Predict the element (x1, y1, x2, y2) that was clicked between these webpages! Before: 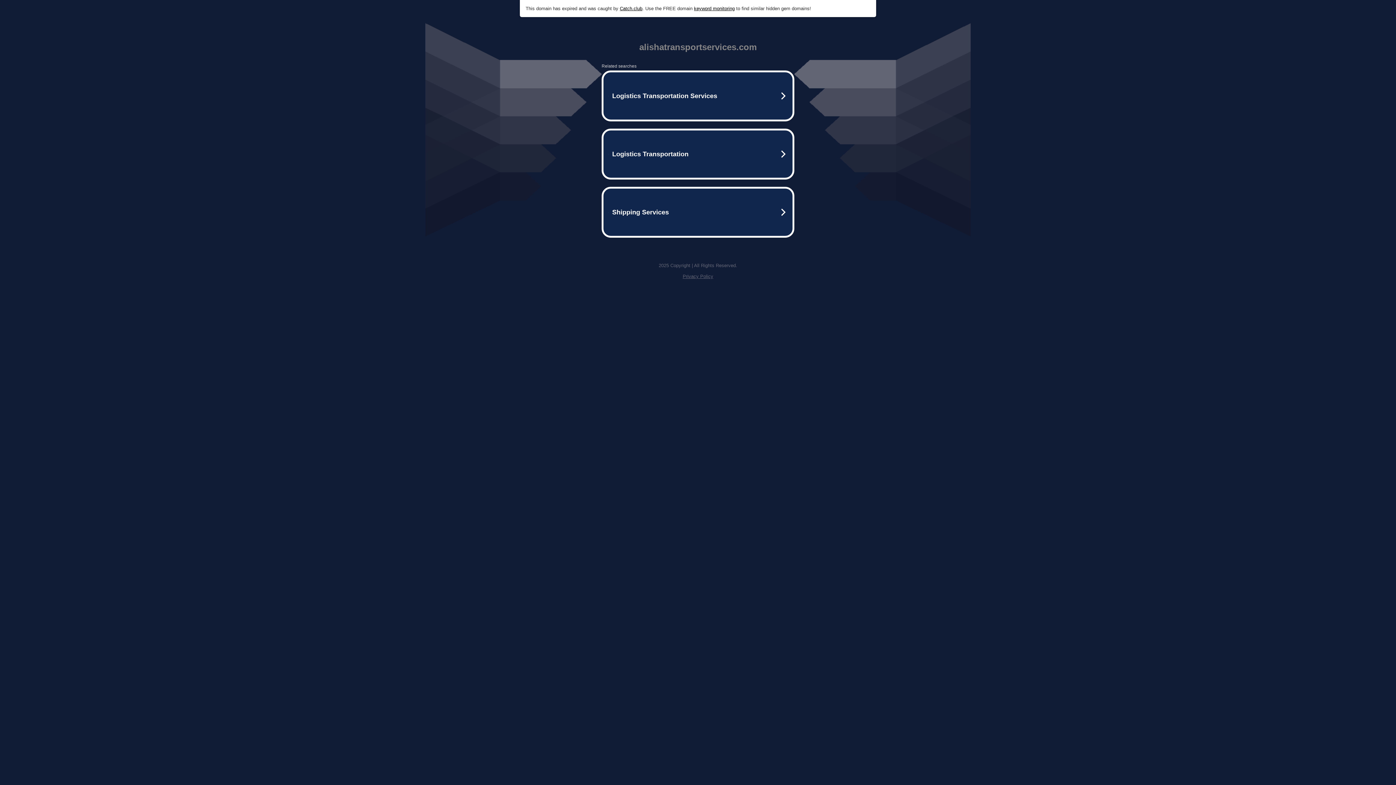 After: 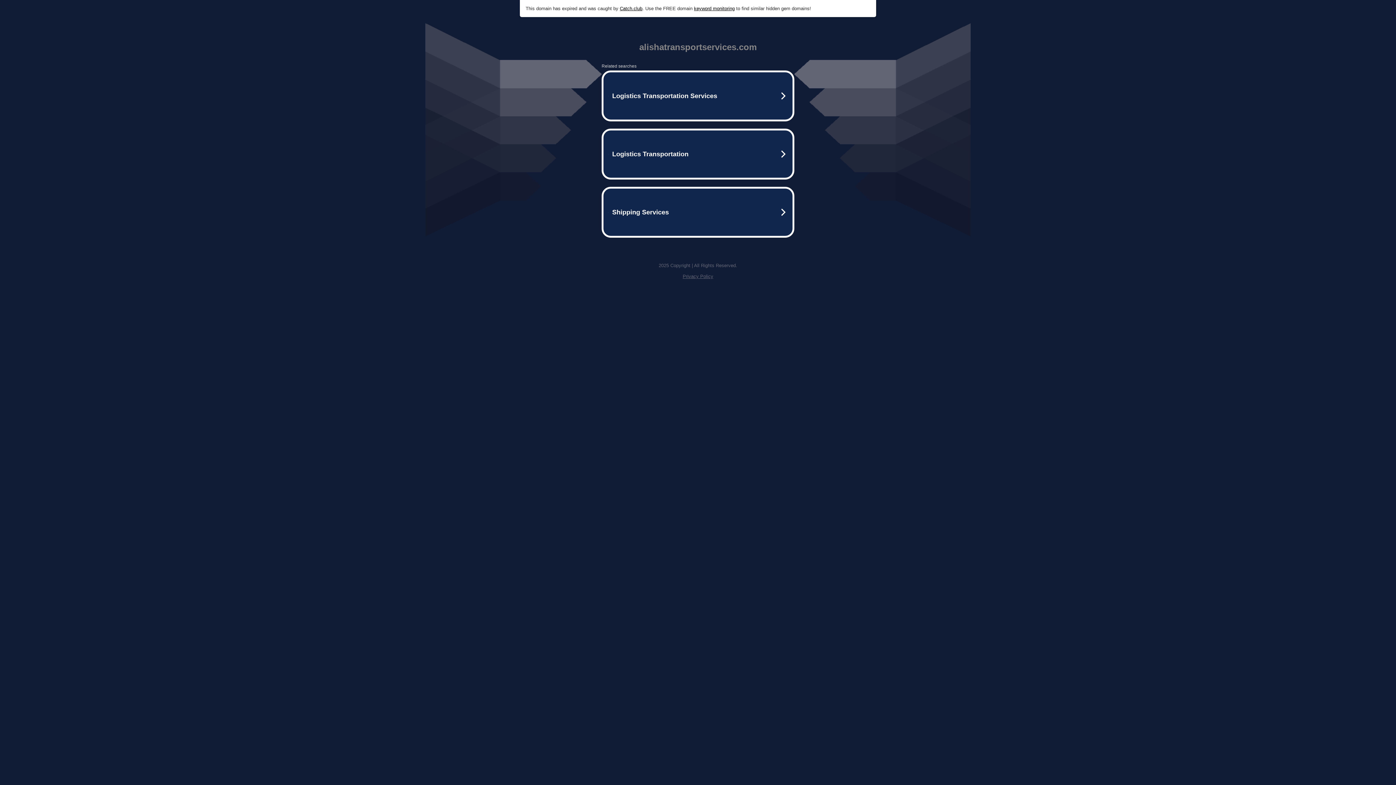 Action: bbox: (642, 5, 694, 11) label: . Use the FREE domain 